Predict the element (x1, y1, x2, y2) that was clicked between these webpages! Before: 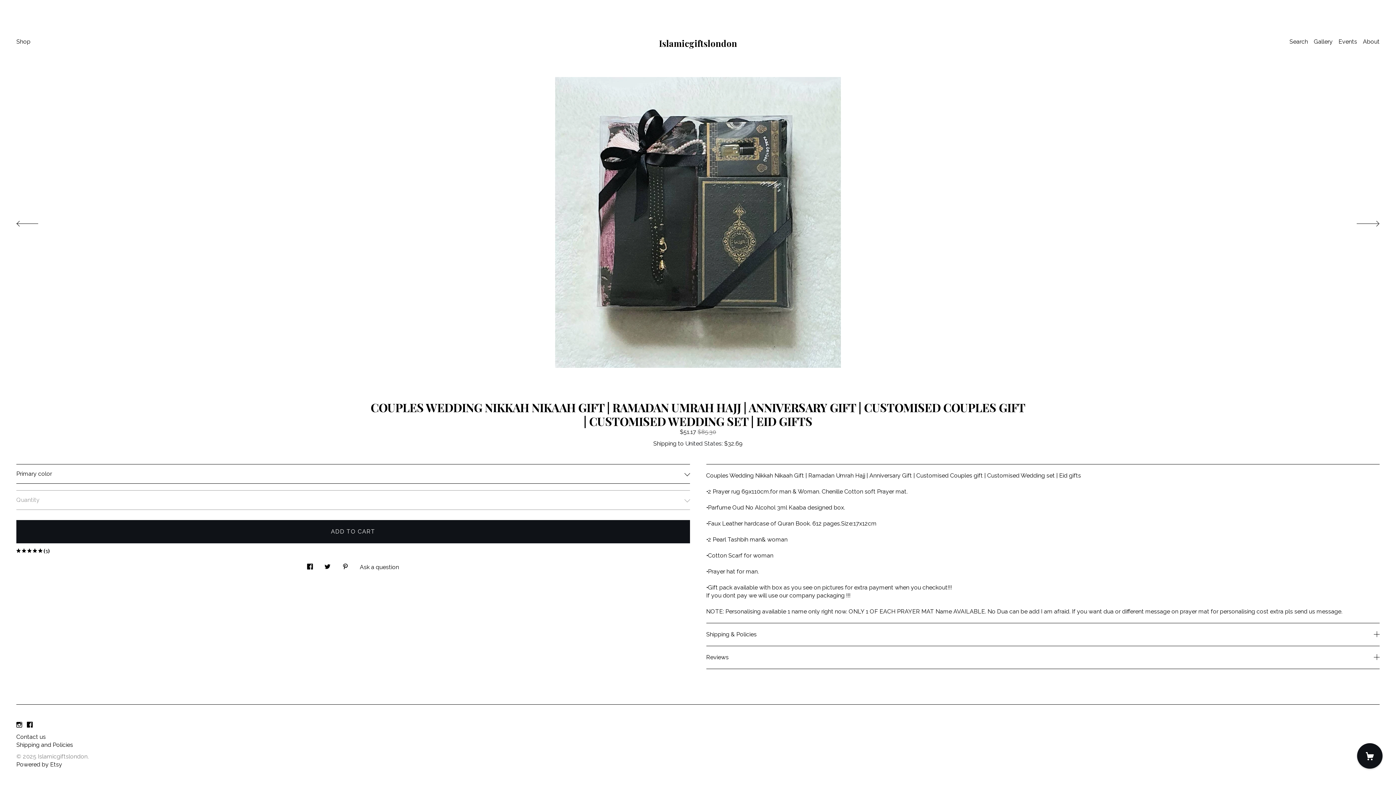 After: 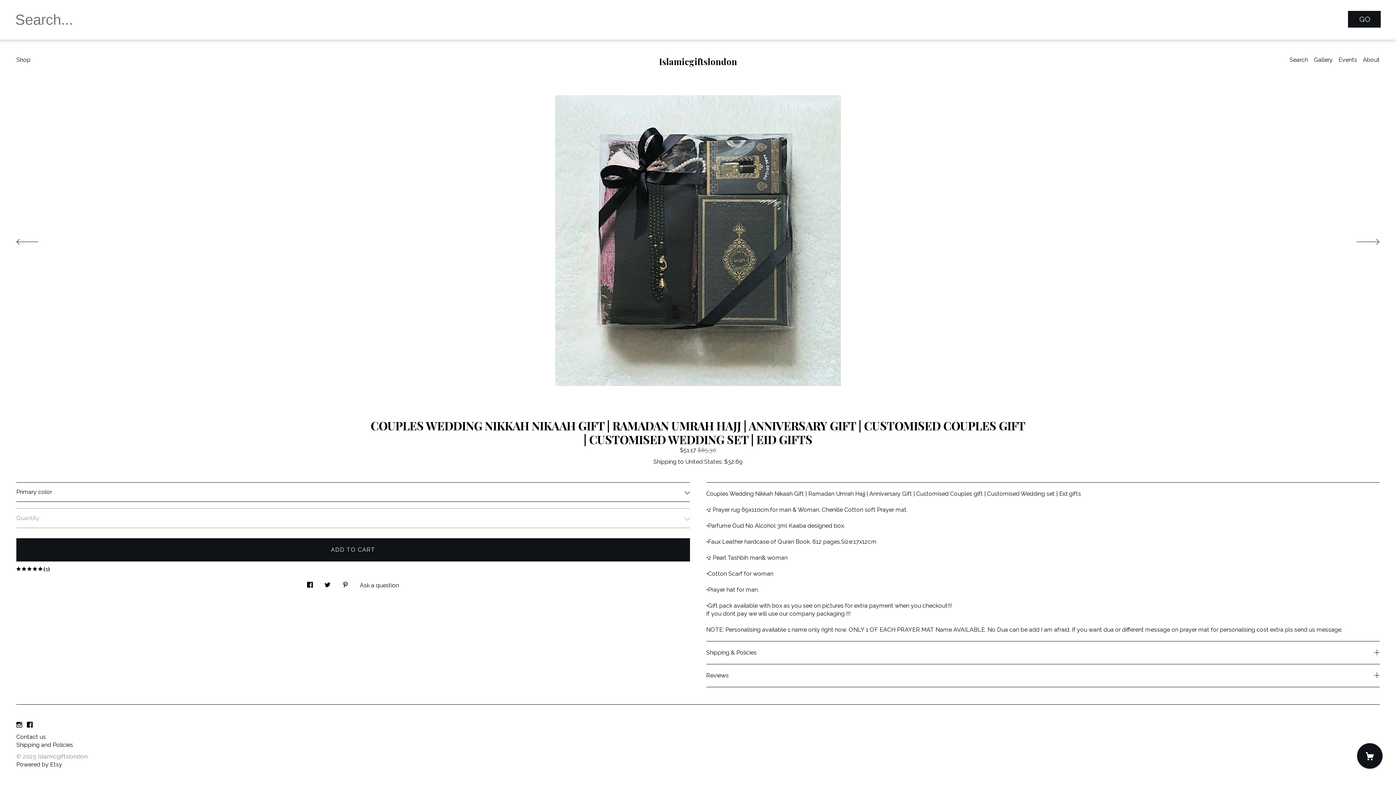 Action: label: Search bbox: (1289, 38, 1308, 45)